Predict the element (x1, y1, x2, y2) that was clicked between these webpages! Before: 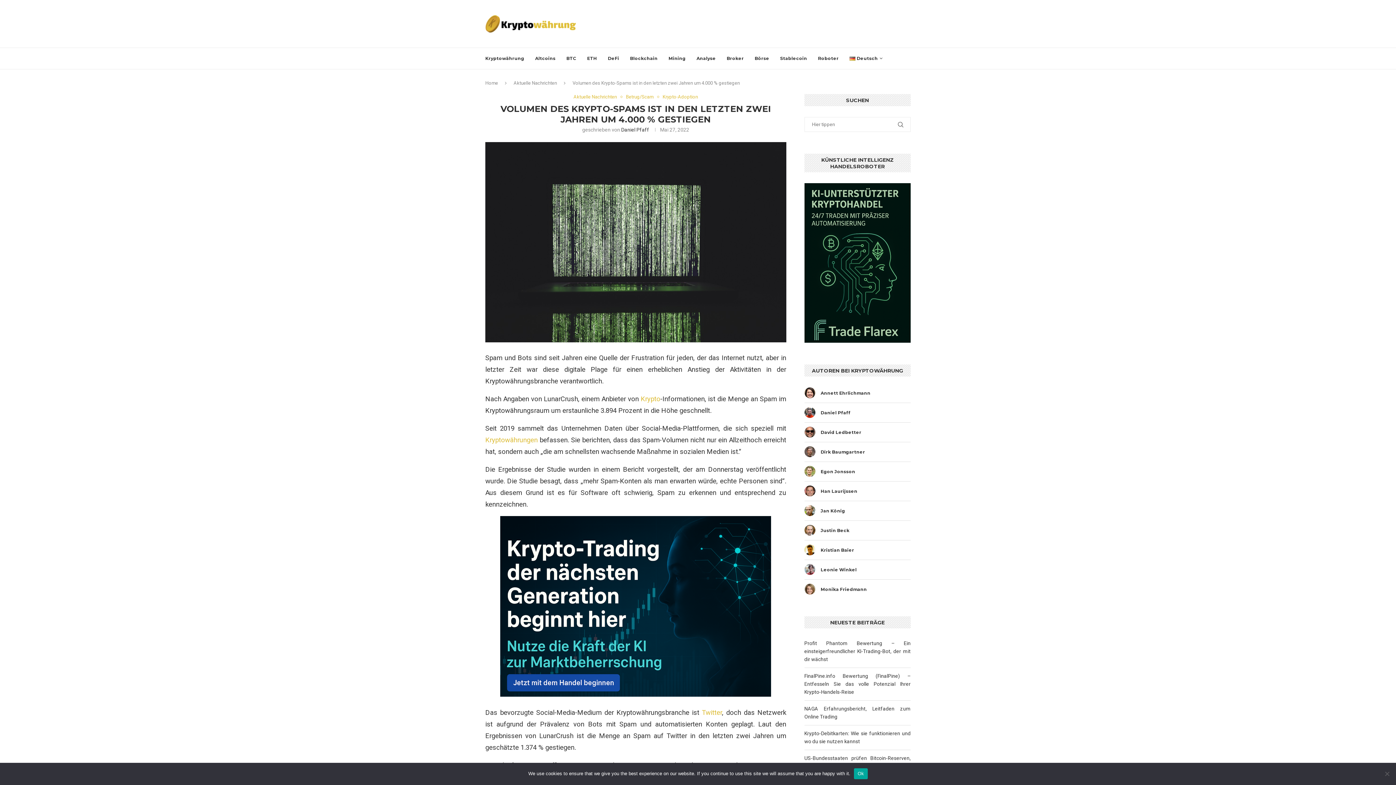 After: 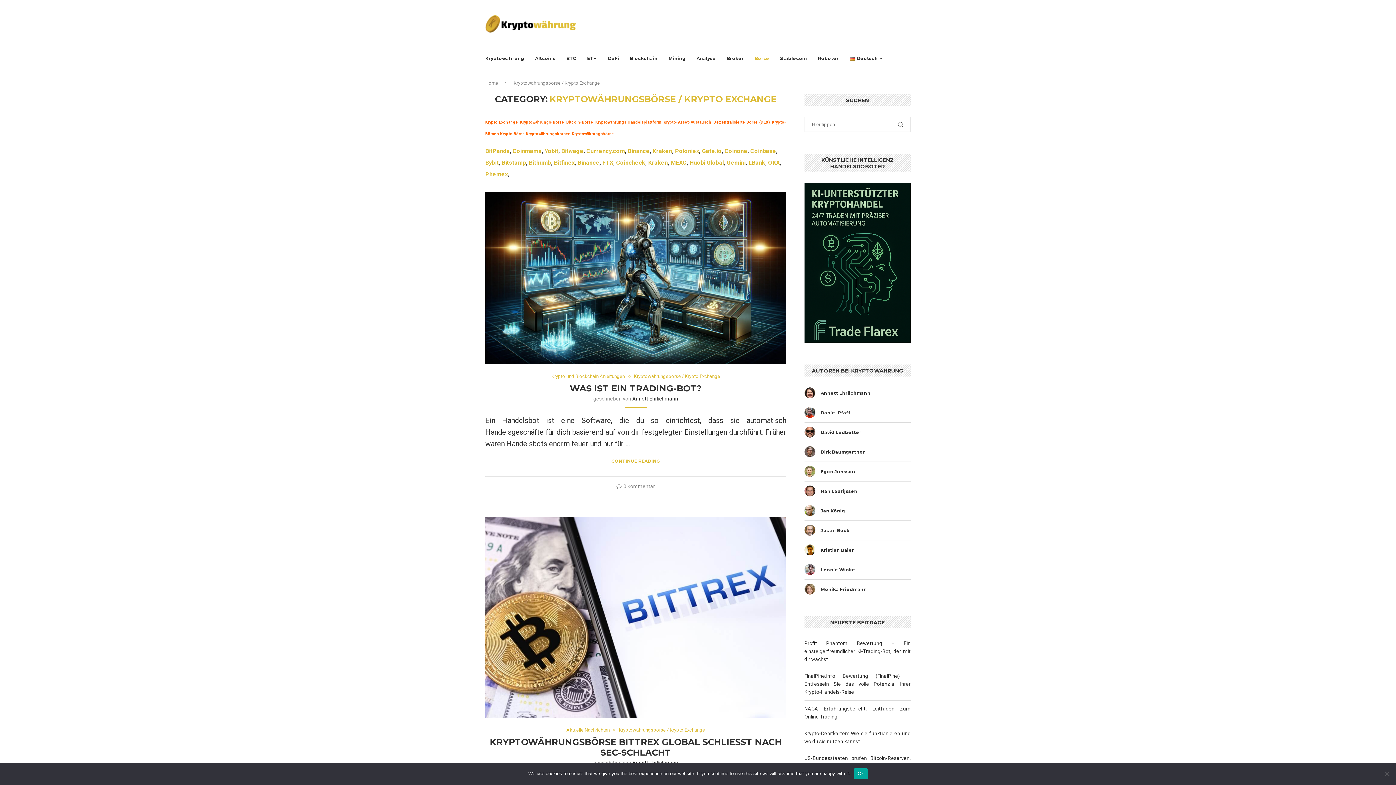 Action: label: Börse bbox: (754, 48, 769, 69)